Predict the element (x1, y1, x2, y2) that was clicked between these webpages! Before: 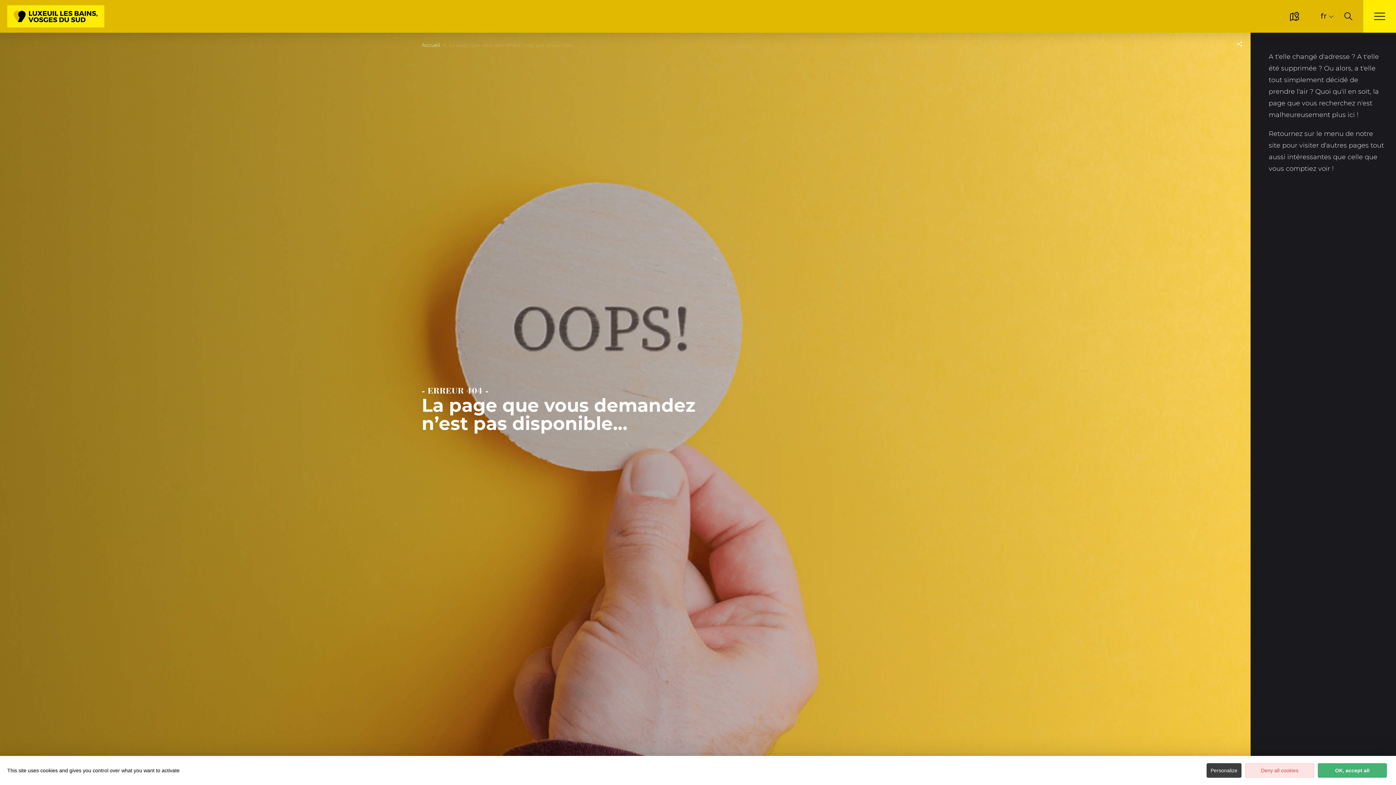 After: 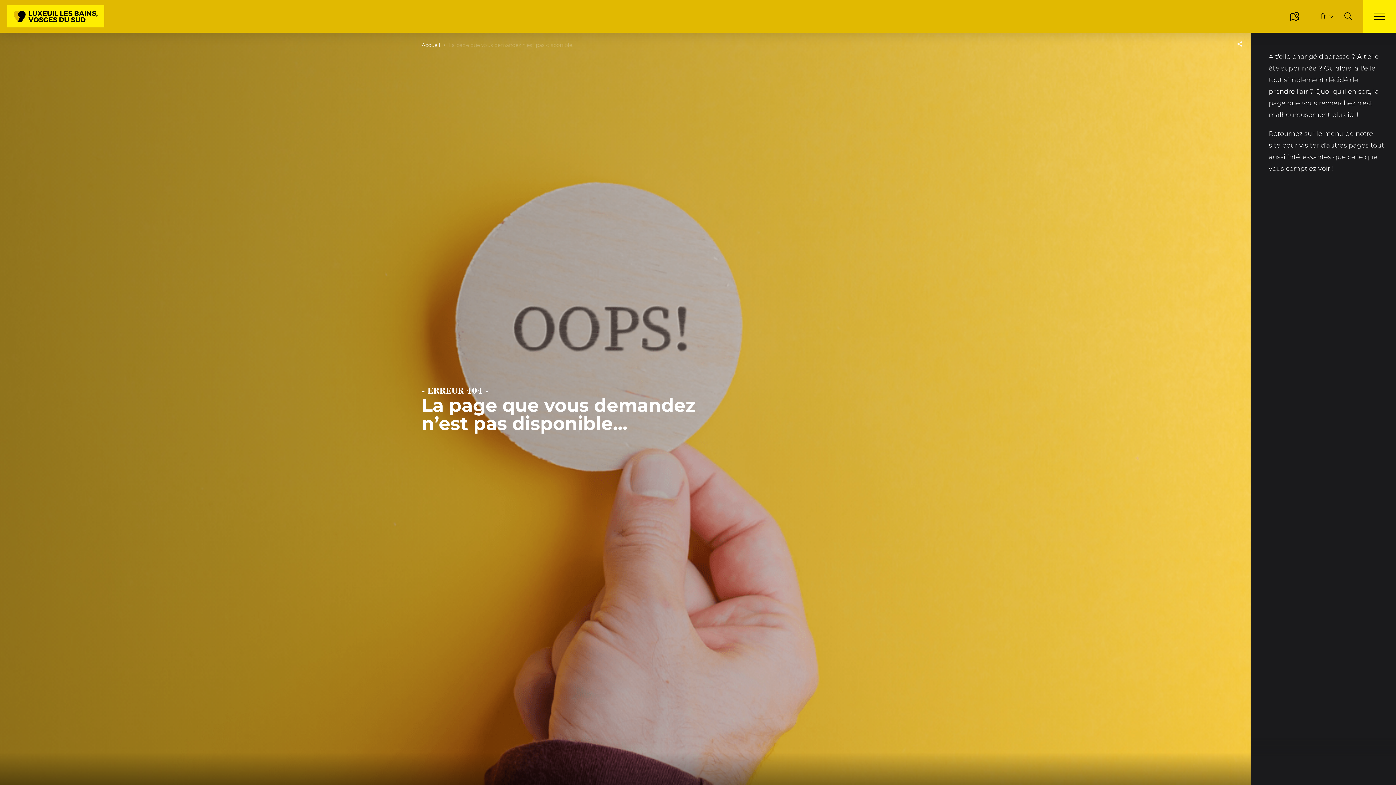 Action: bbox: (1318, 763, 1387, 778) label: OK, accept all